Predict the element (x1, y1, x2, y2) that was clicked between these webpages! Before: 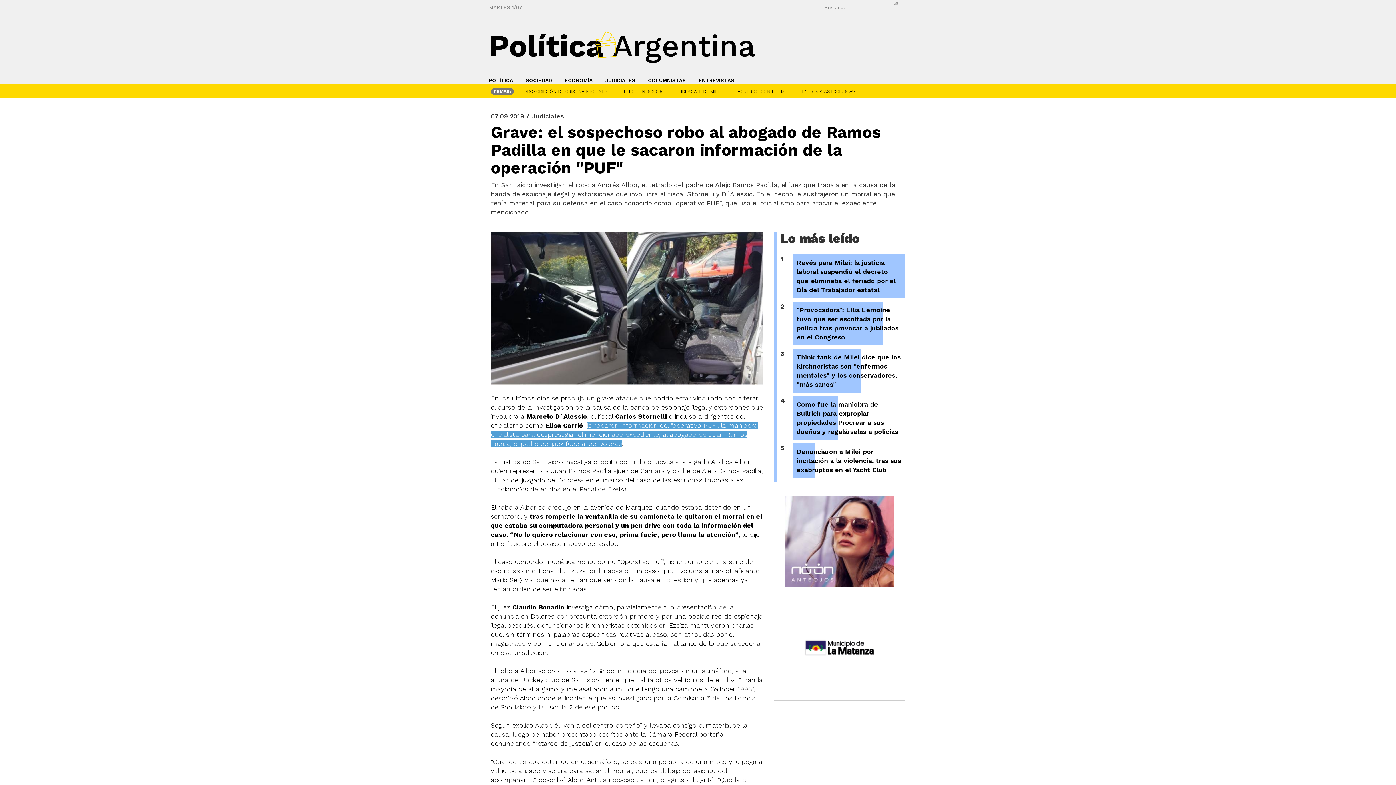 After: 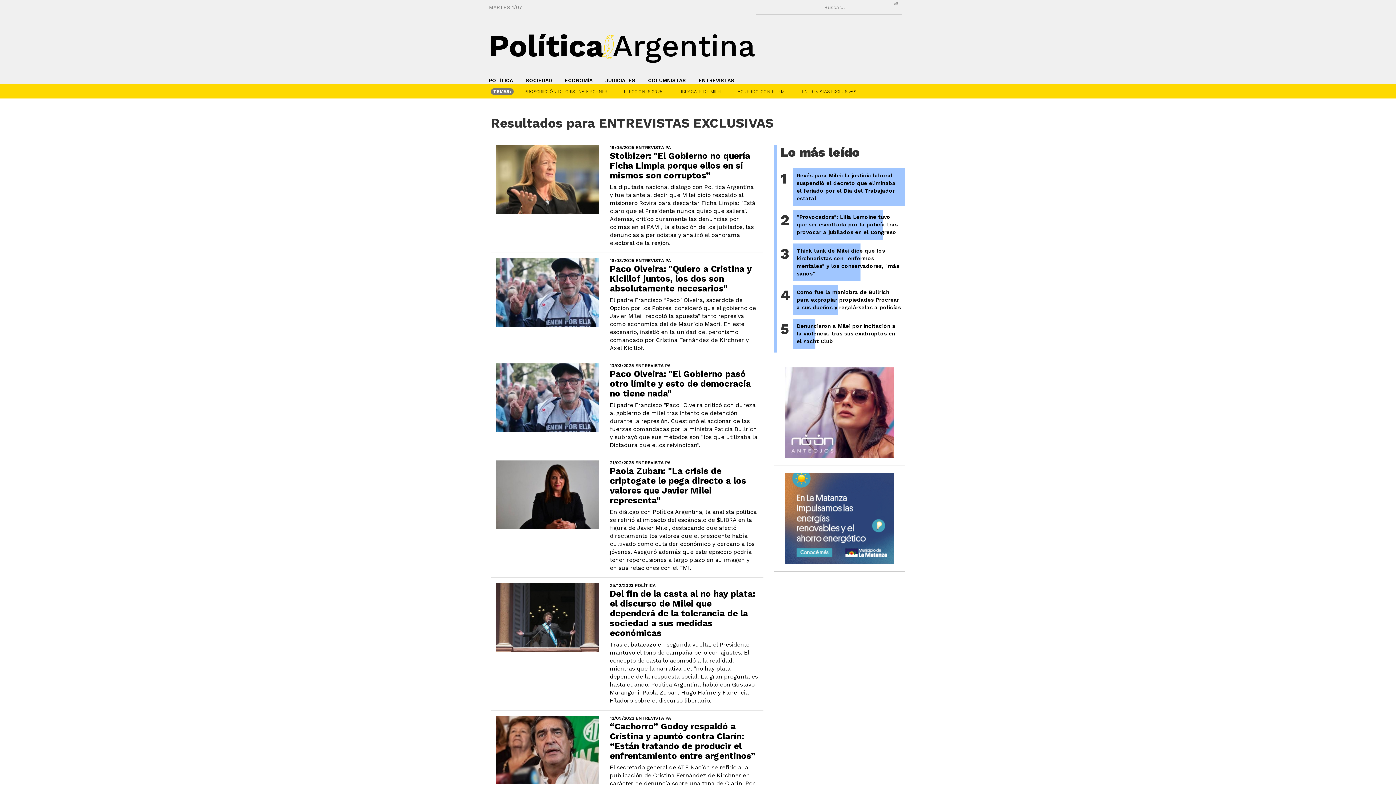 Action: label: ENTREVISTAS EXCLUSIVAS bbox: (802, 89, 856, 94)